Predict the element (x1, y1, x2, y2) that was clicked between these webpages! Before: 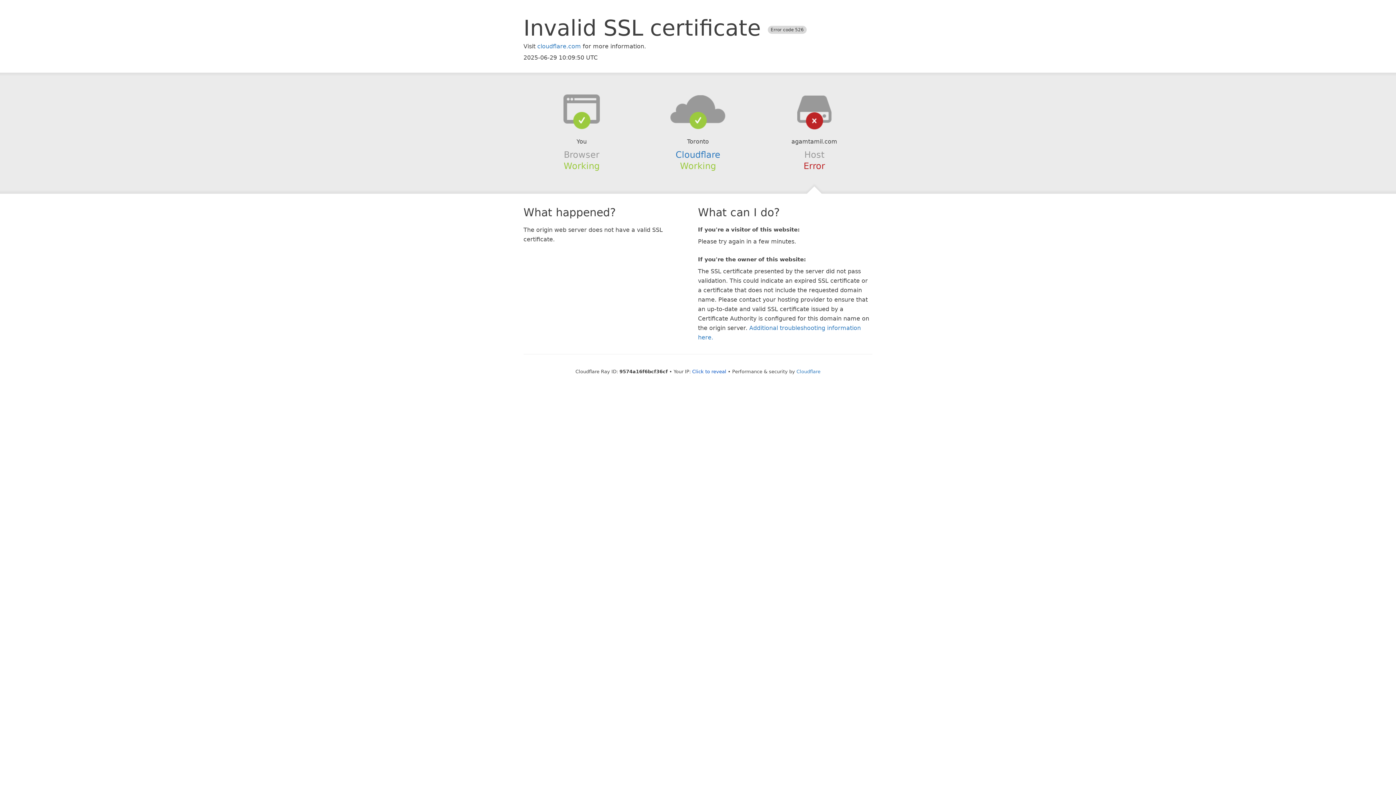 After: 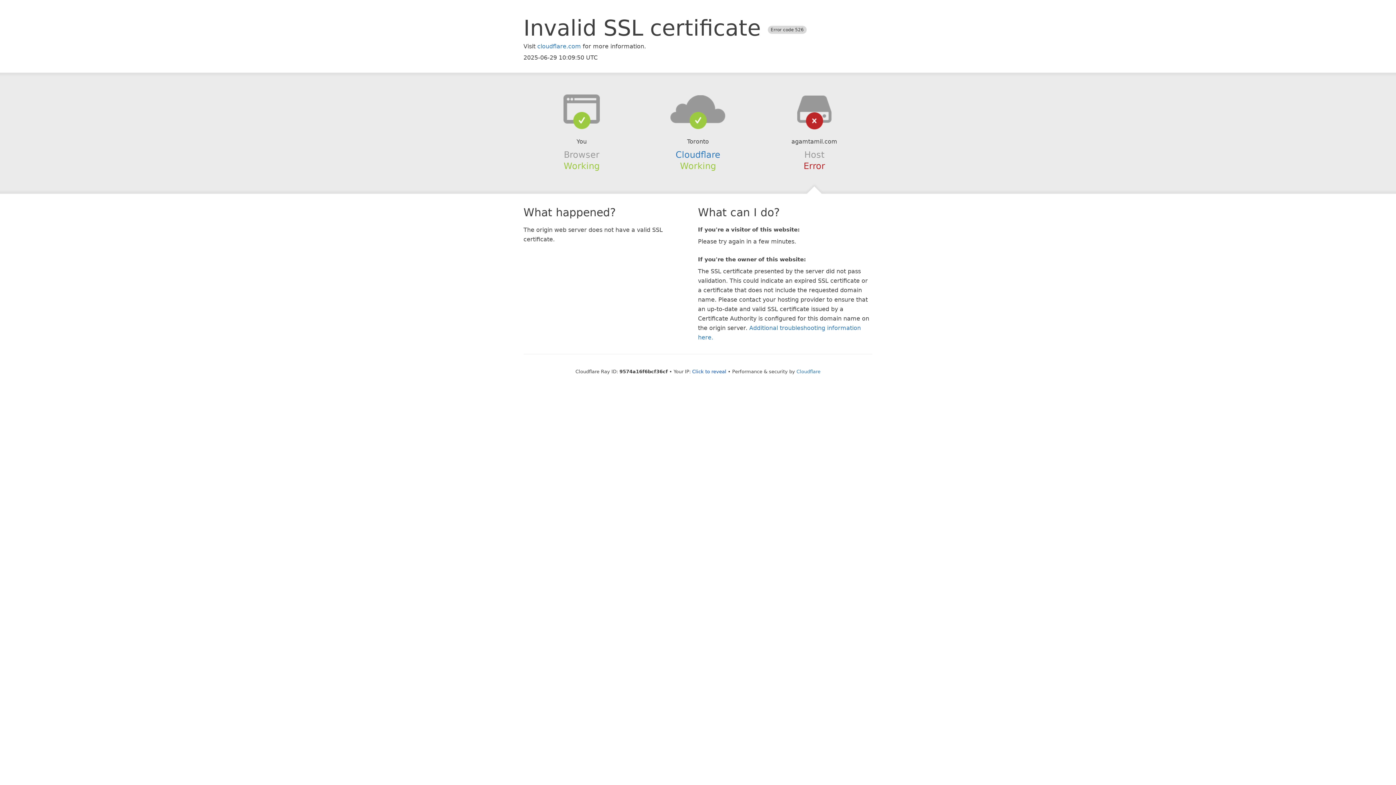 Action: bbox: (639, 94, 756, 123)